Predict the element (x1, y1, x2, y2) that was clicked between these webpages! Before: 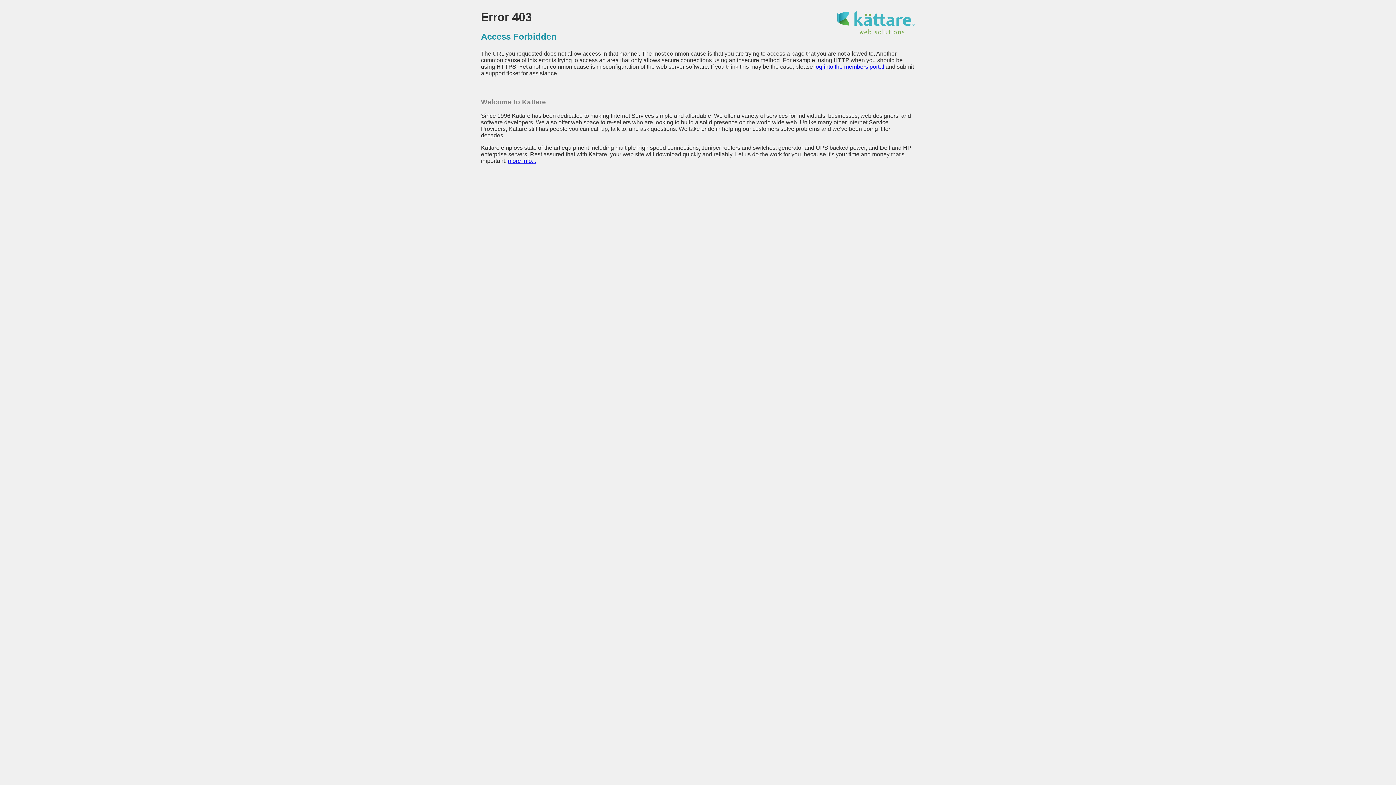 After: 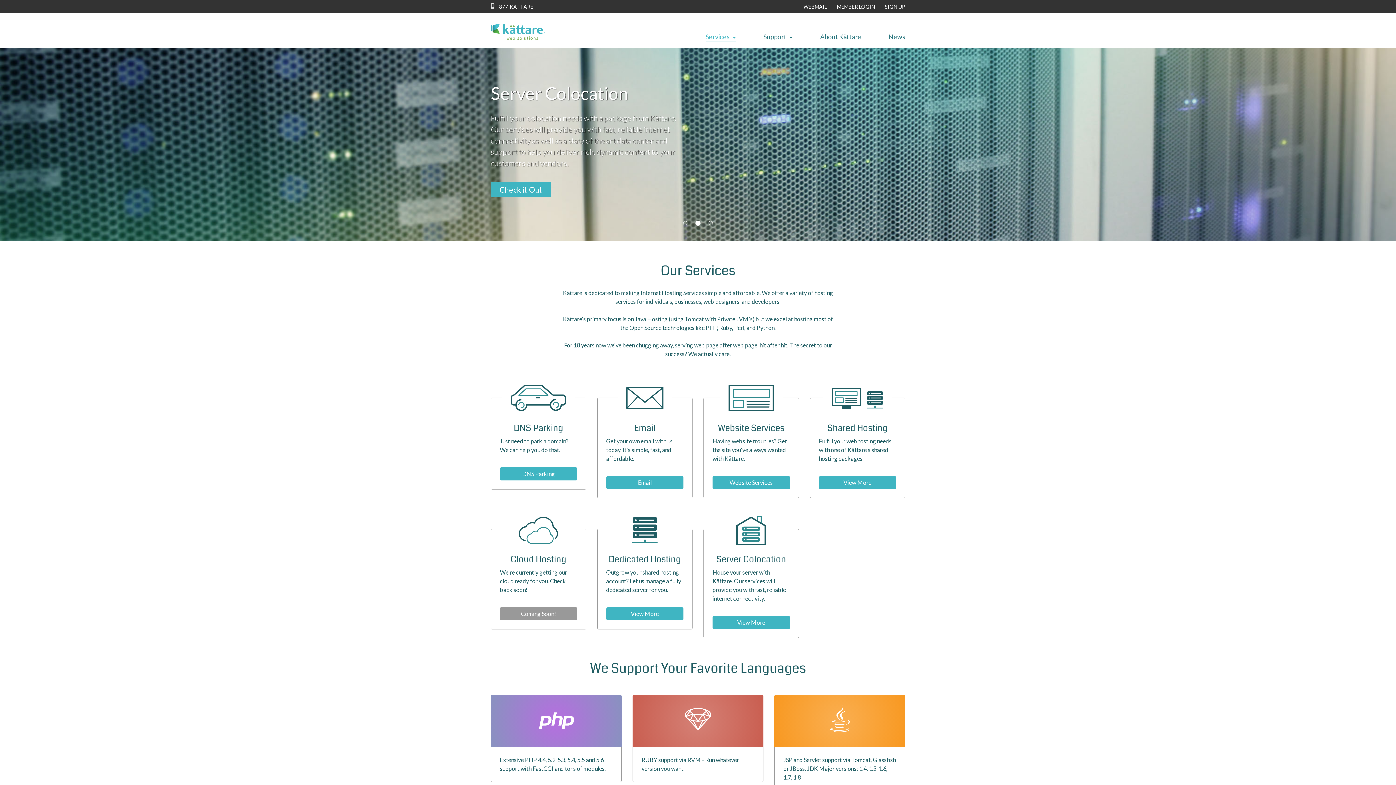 Action: label: more info... bbox: (508, 157, 536, 164)